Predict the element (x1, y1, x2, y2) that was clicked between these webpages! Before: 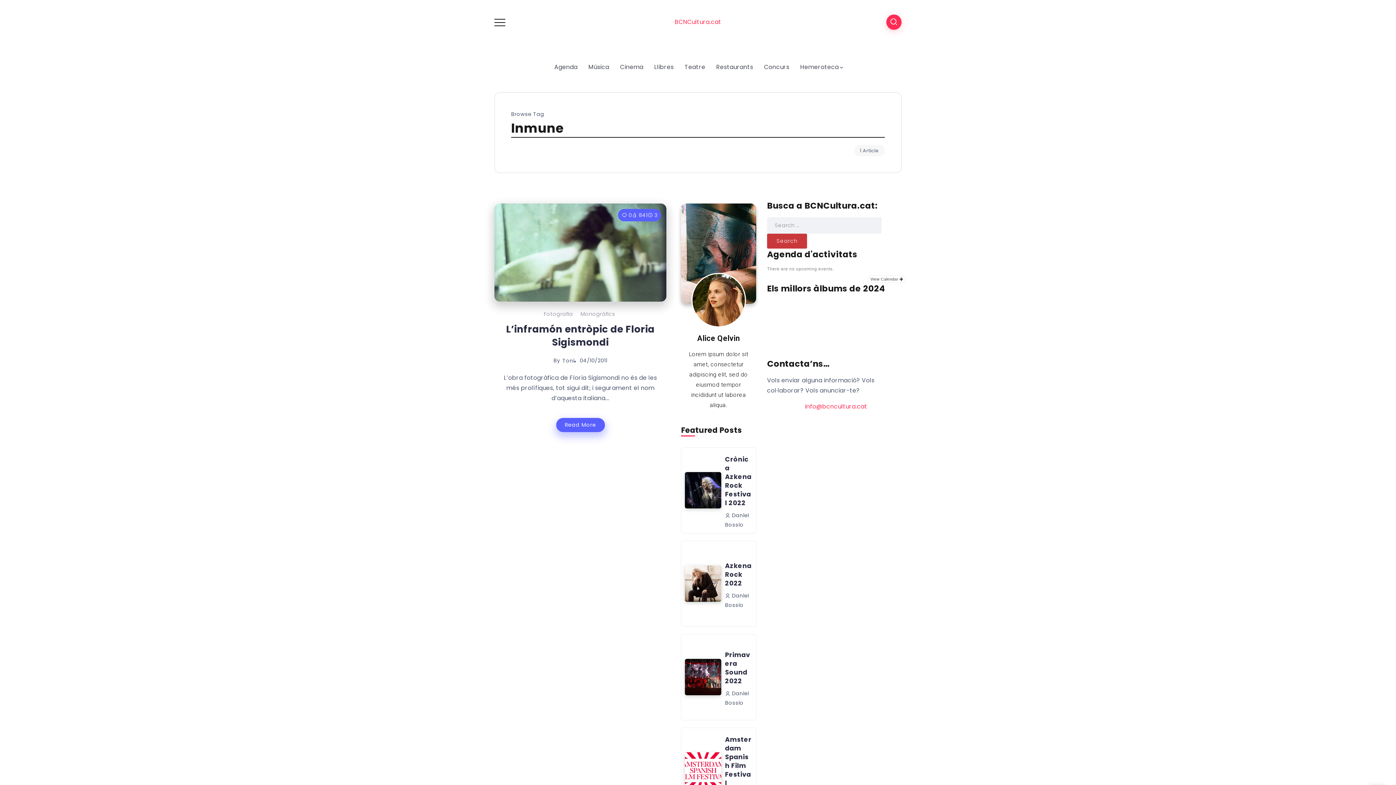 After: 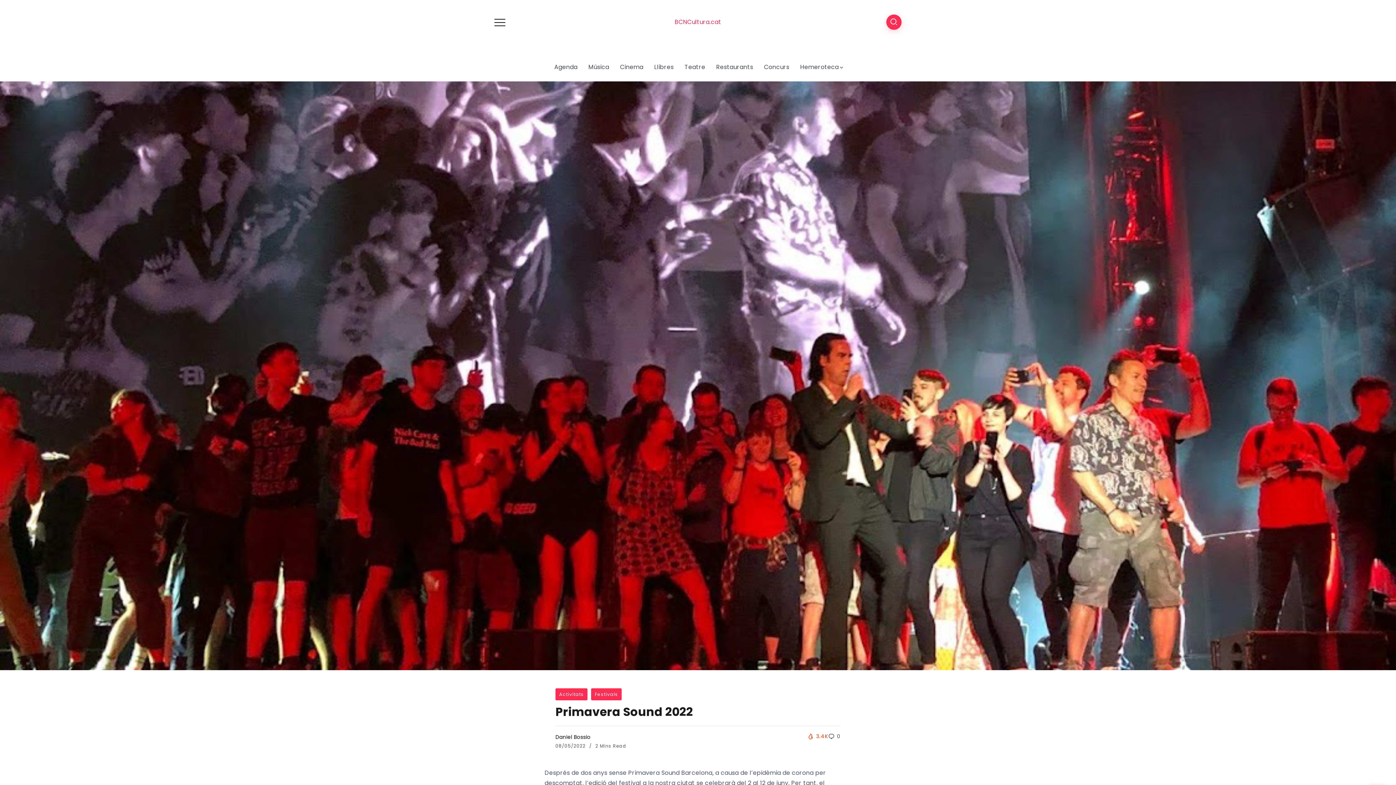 Action: bbox: (685, 659, 721, 695)